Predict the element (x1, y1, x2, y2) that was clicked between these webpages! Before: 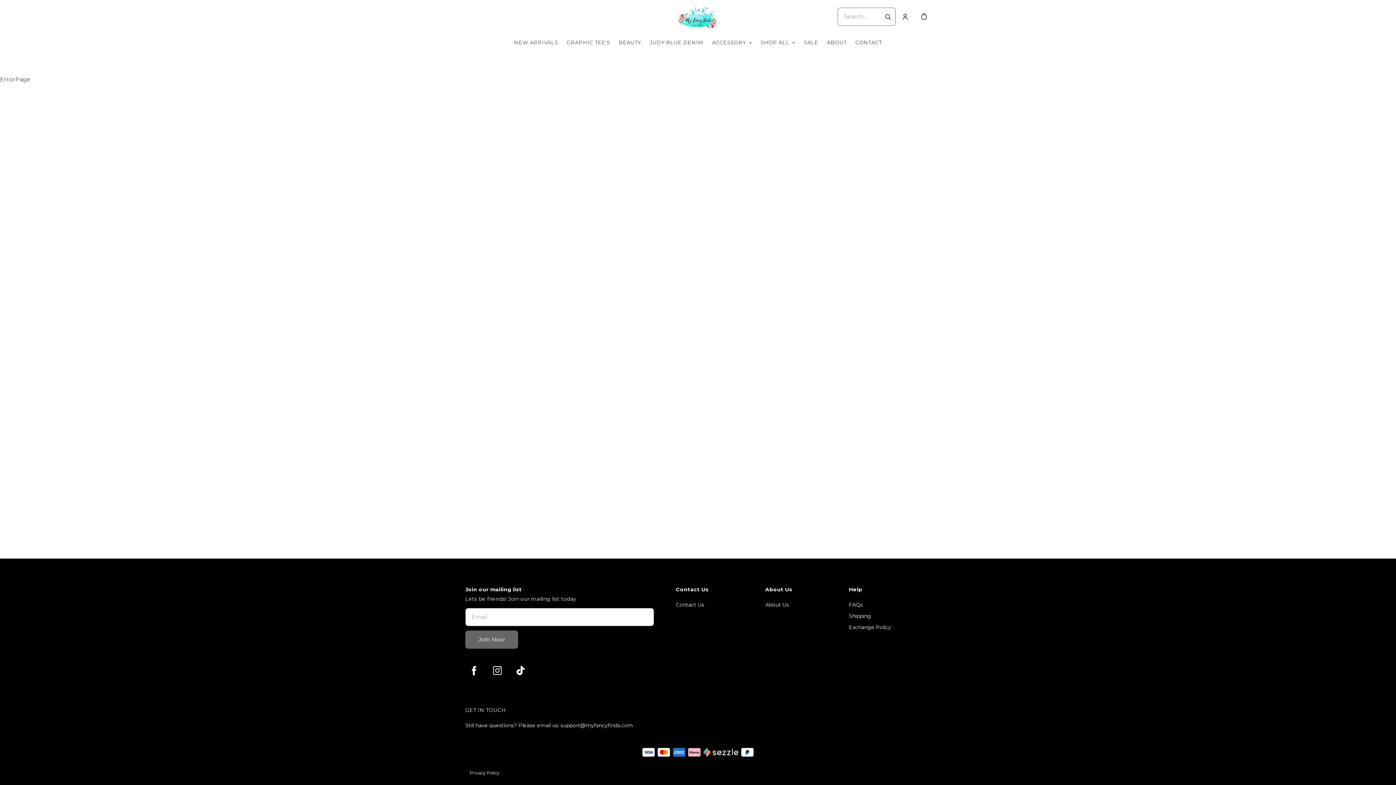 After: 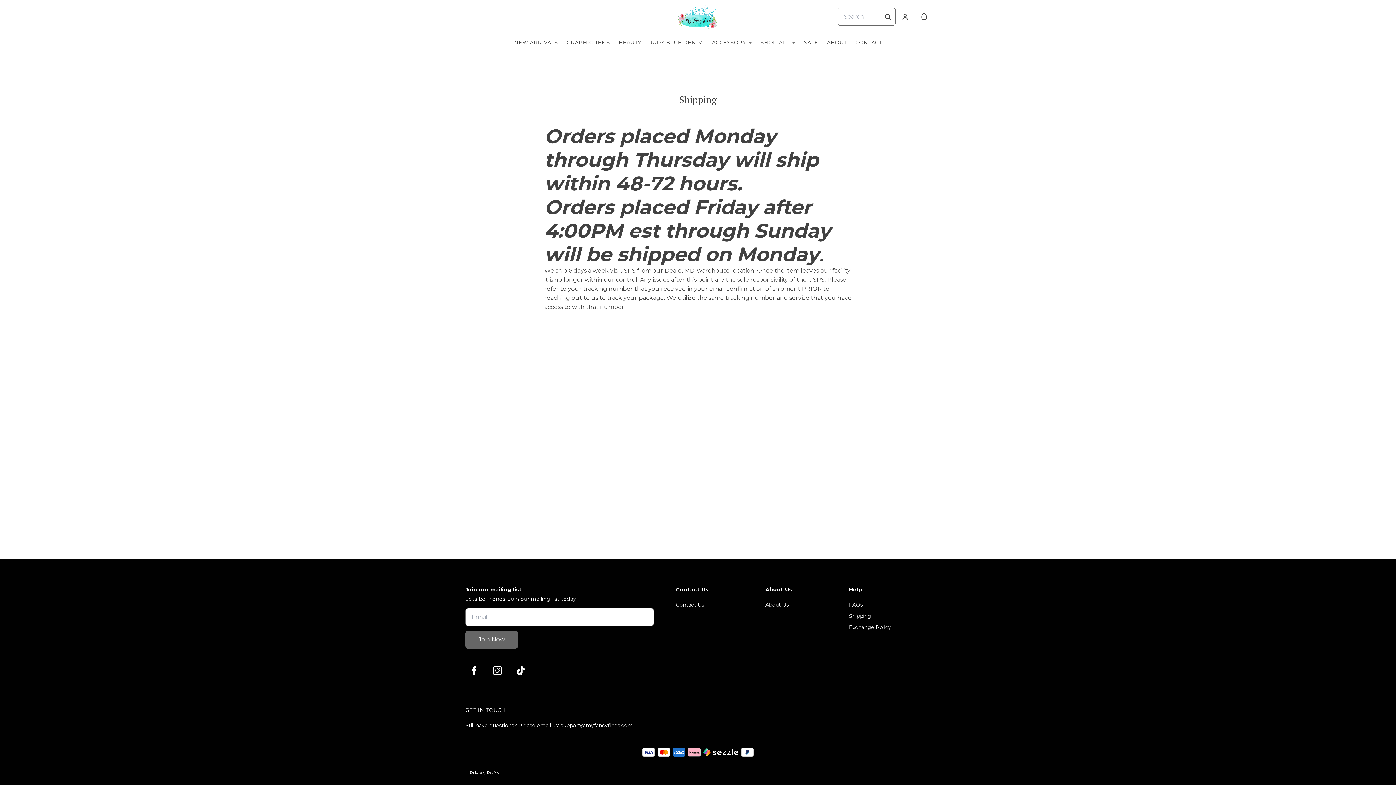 Action: label: Shipping bbox: (849, 613, 891, 620)